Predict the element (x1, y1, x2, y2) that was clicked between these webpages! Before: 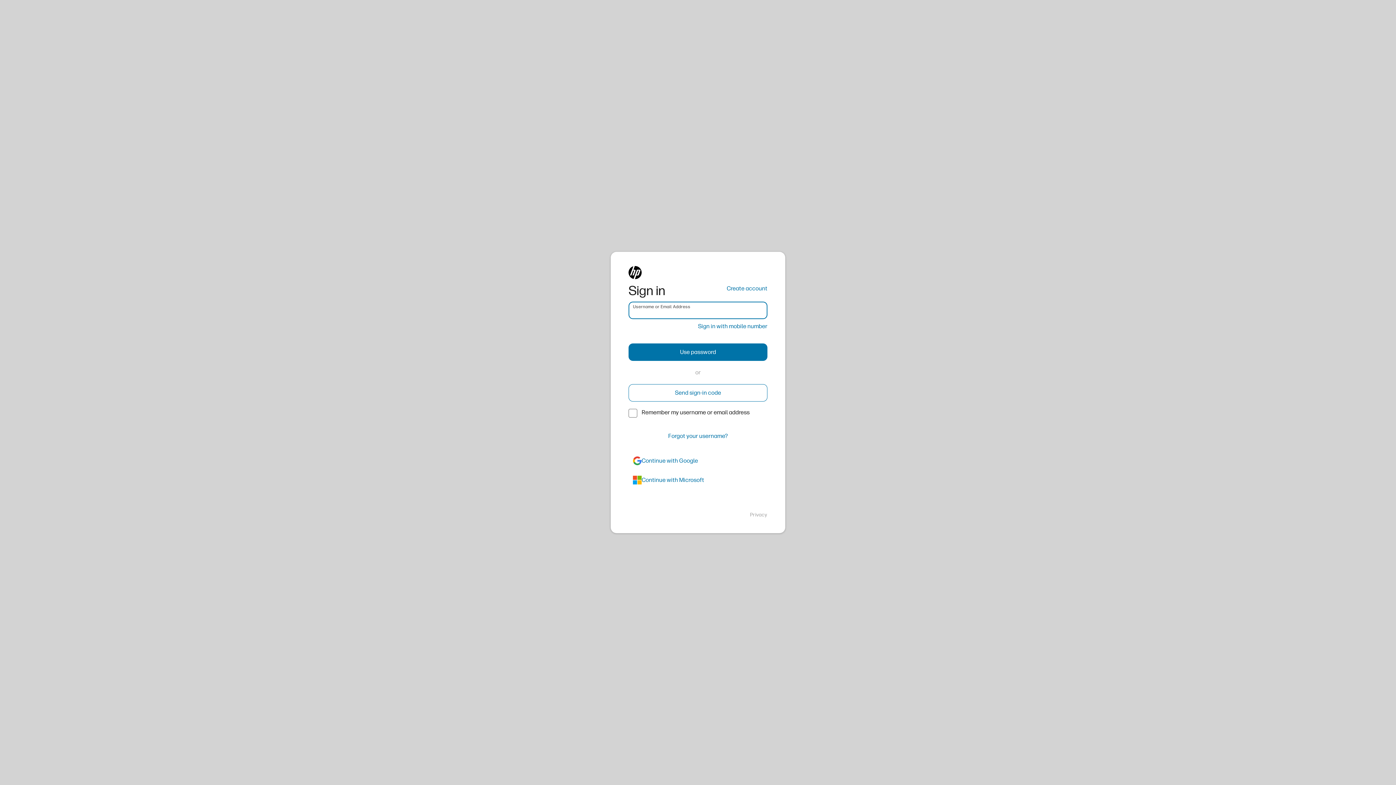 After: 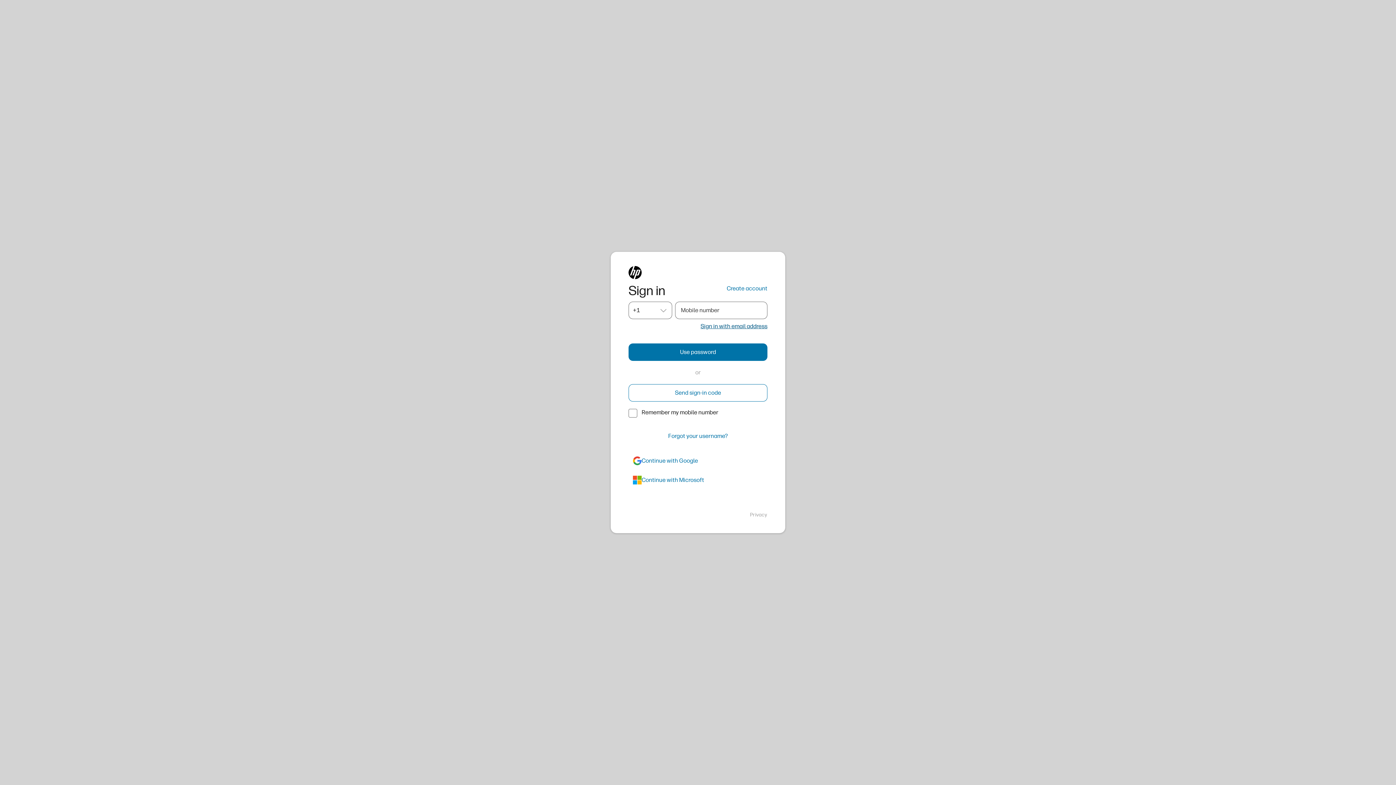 Action: label: Sign in with mobile number bbox: (698, 322, 767, 330)